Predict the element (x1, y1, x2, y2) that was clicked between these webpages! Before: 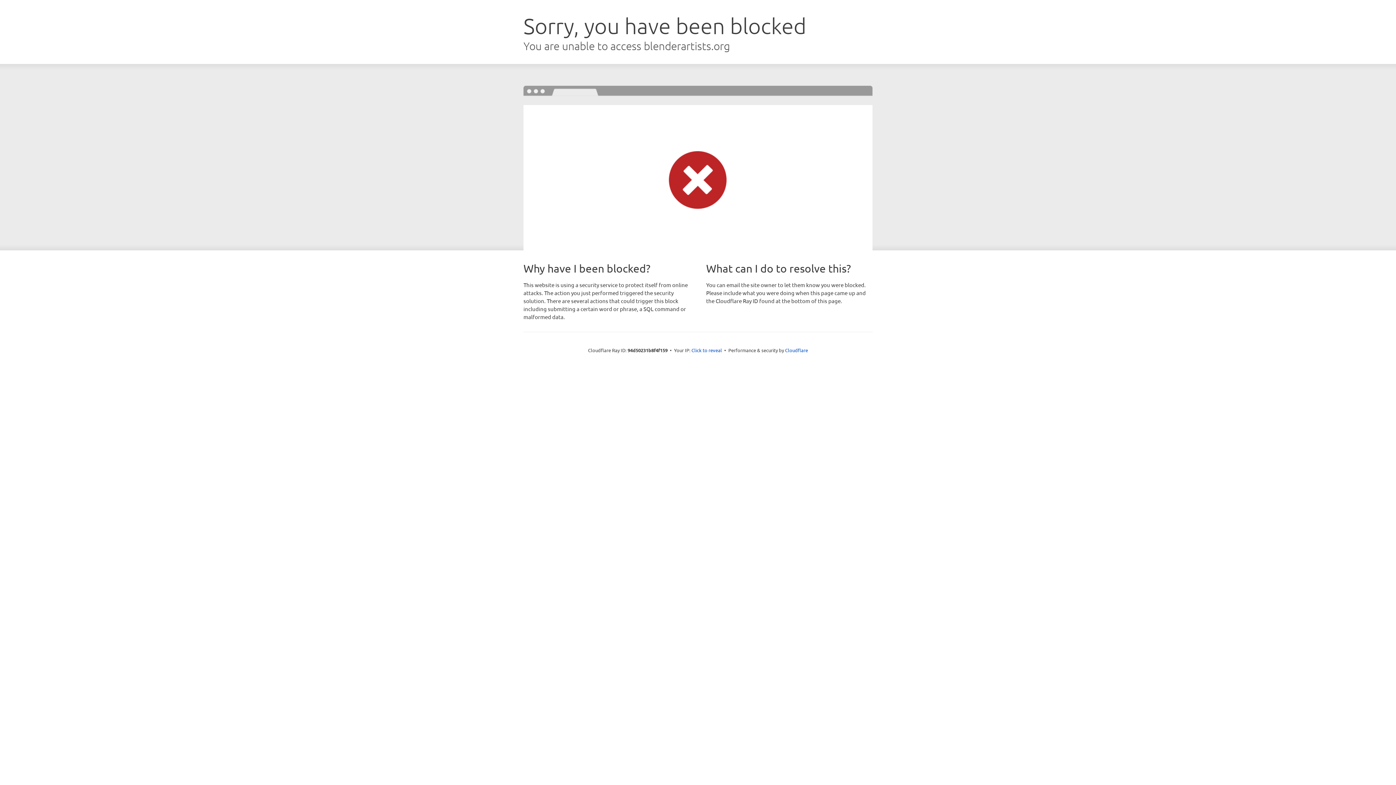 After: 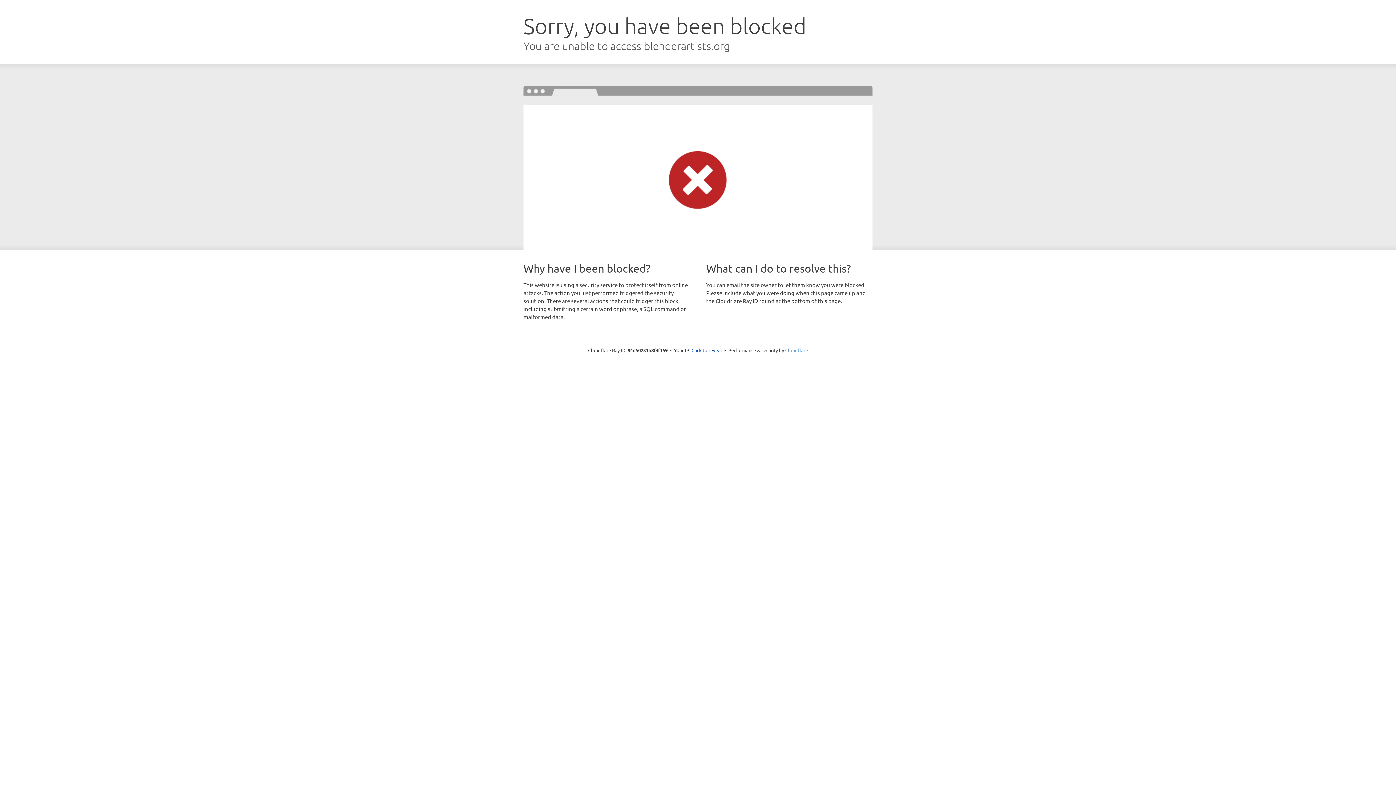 Action: label: Cloudflare bbox: (785, 347, 808, 353)